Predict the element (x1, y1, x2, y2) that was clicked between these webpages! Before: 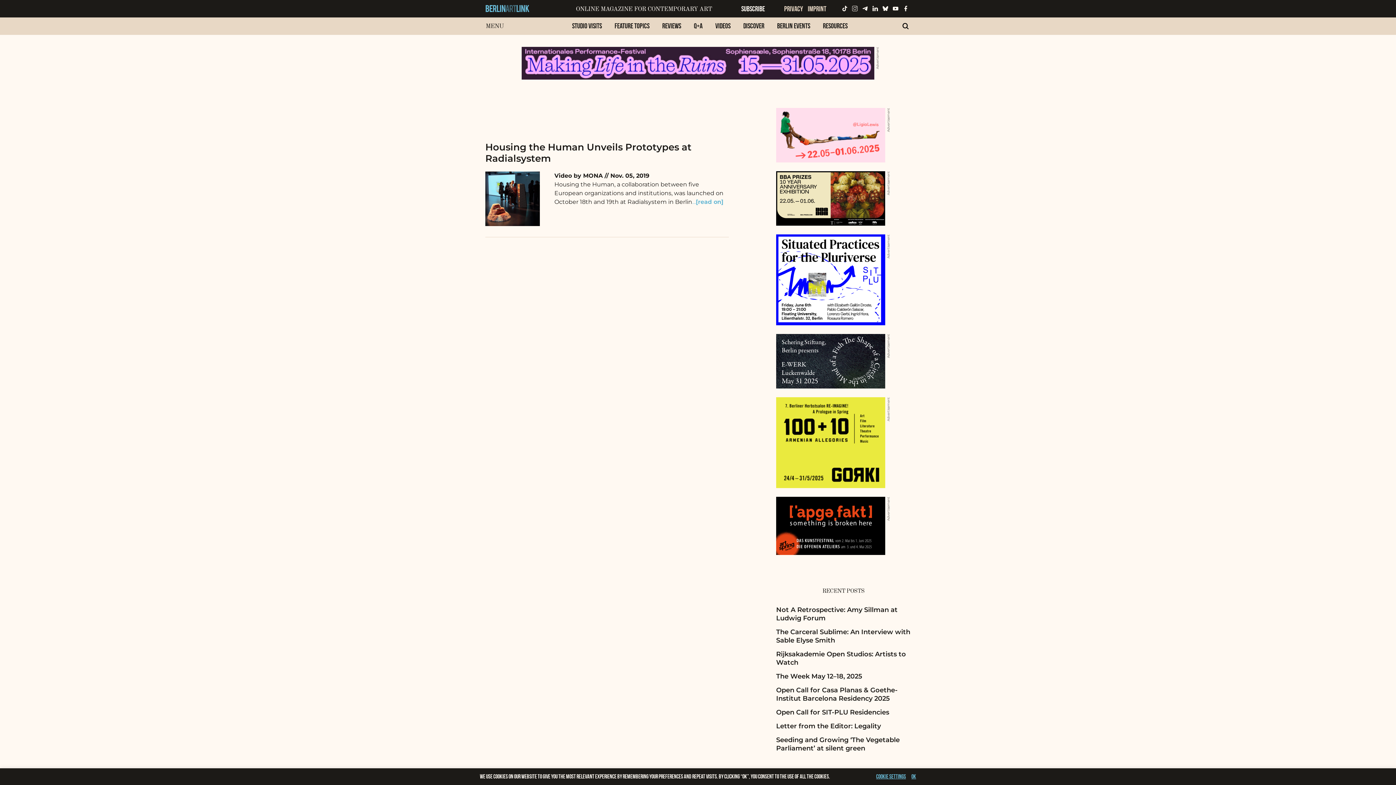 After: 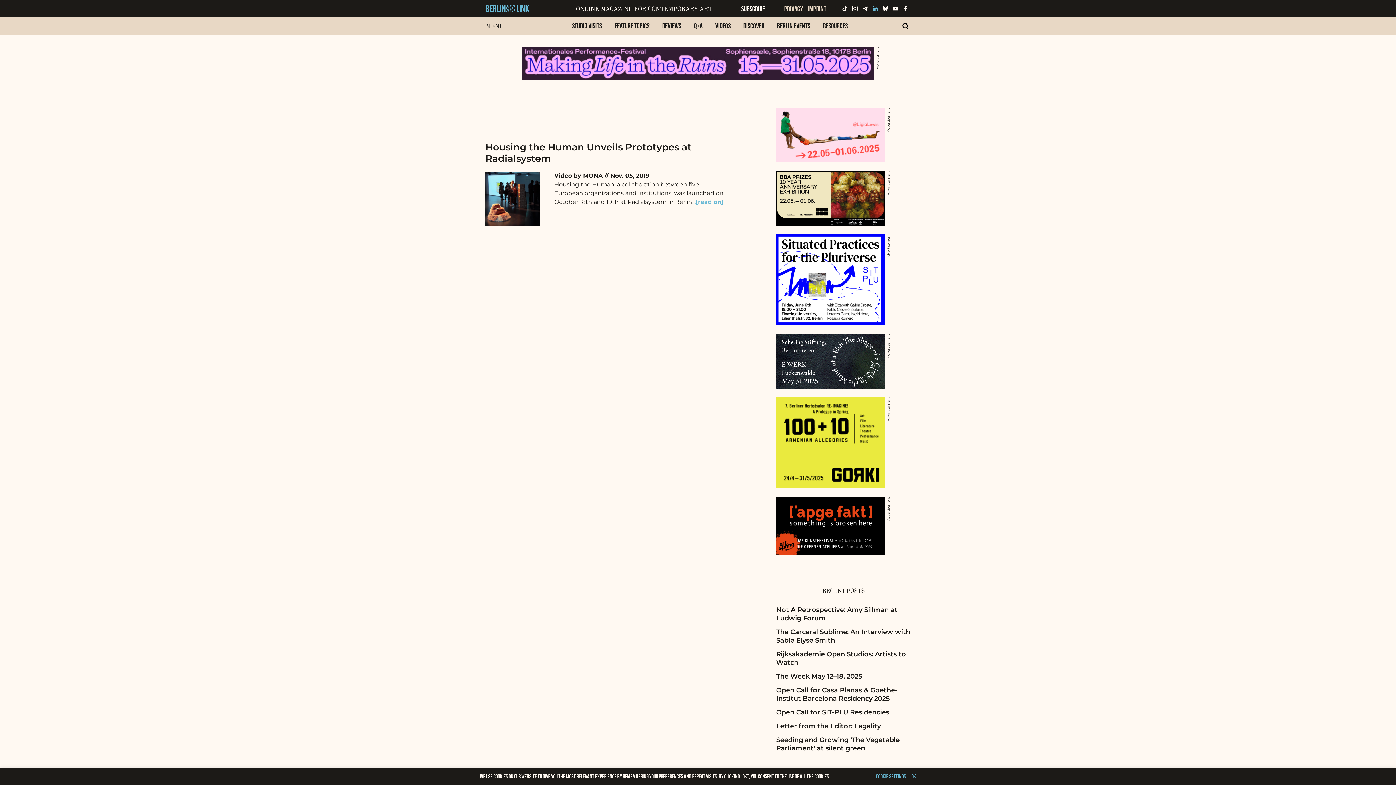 Action: bbox: (870, 9, 881, 15) label:  